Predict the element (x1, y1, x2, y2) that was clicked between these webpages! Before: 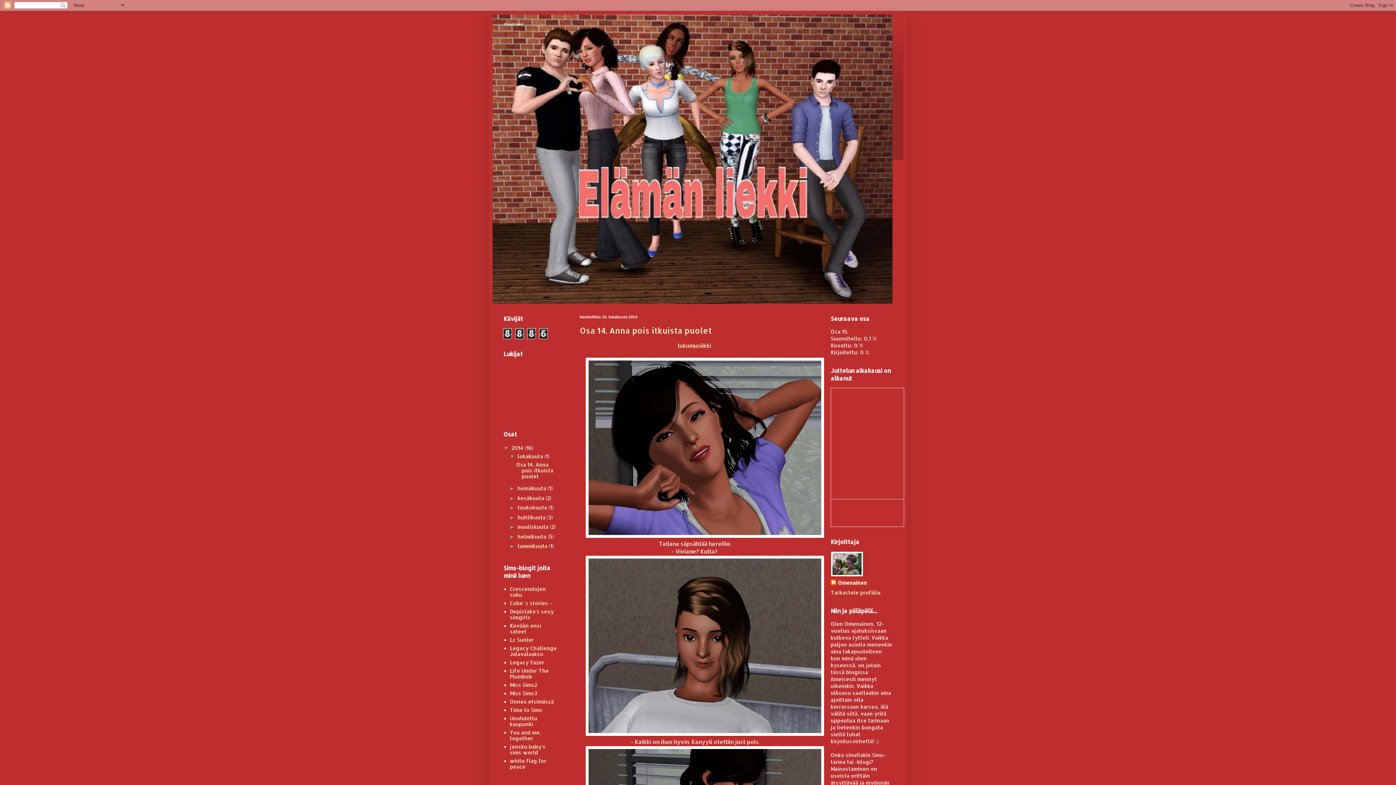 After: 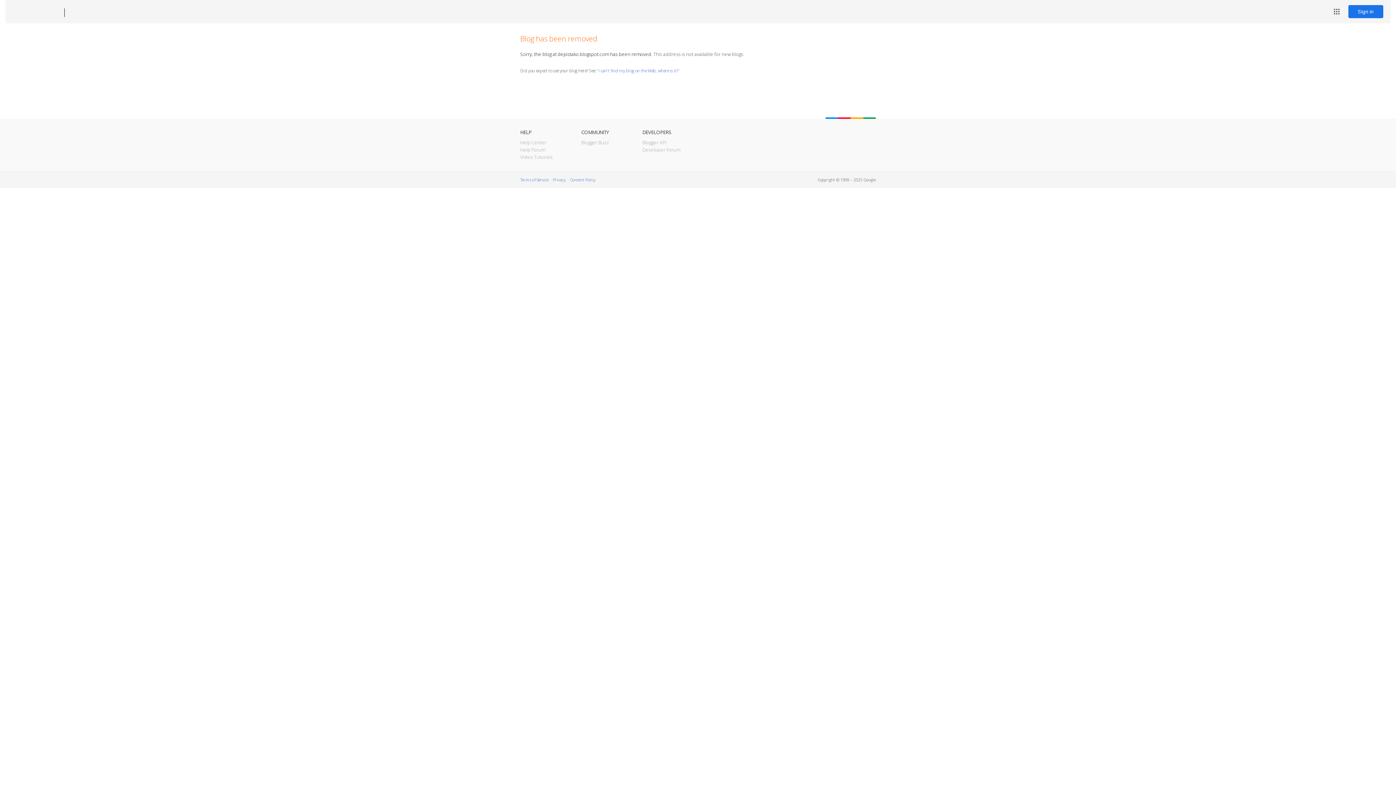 Action: label: Depistako's sexy simgirls bbox: (510, 608, 554, 620)